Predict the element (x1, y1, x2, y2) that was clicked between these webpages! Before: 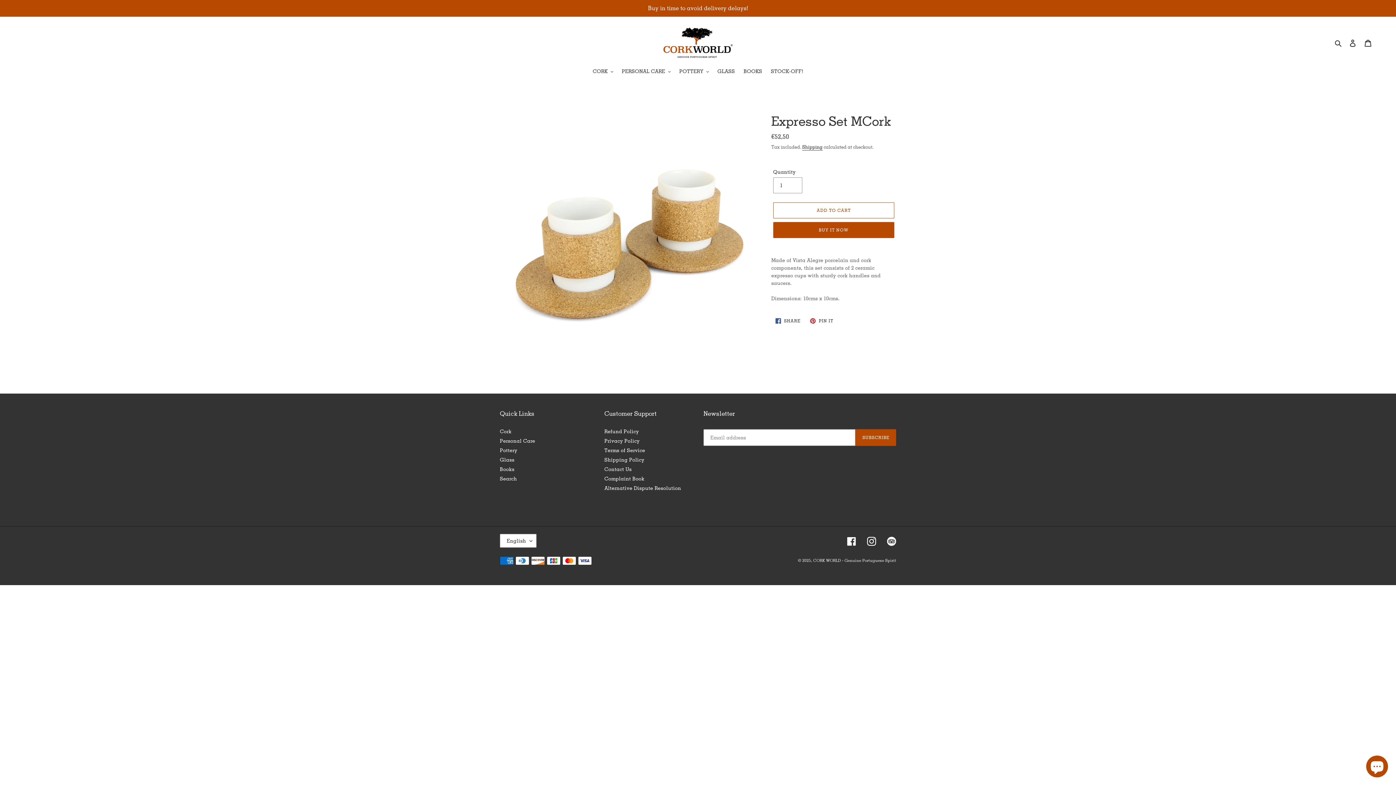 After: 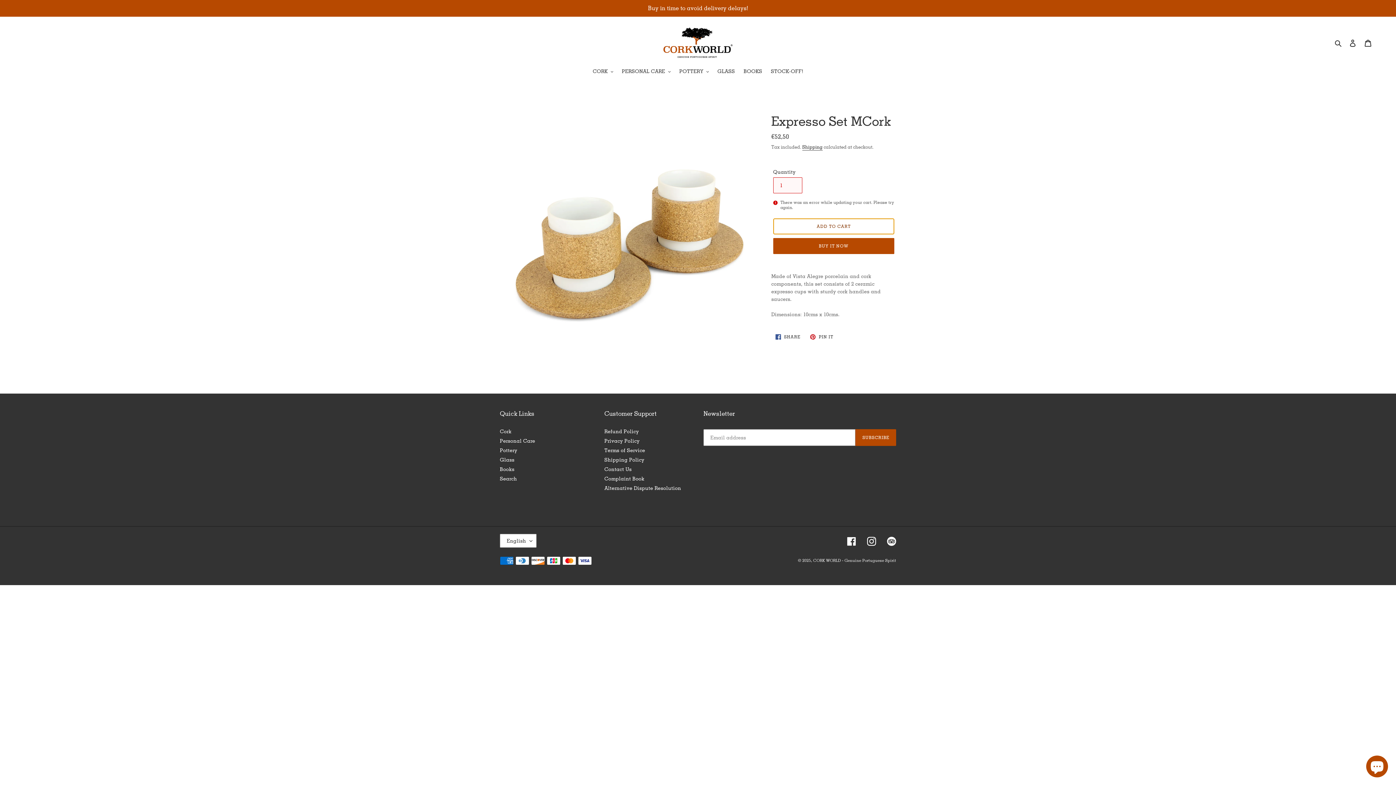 Action: label: Add to cart bbox: (773, 202, 894, 218)